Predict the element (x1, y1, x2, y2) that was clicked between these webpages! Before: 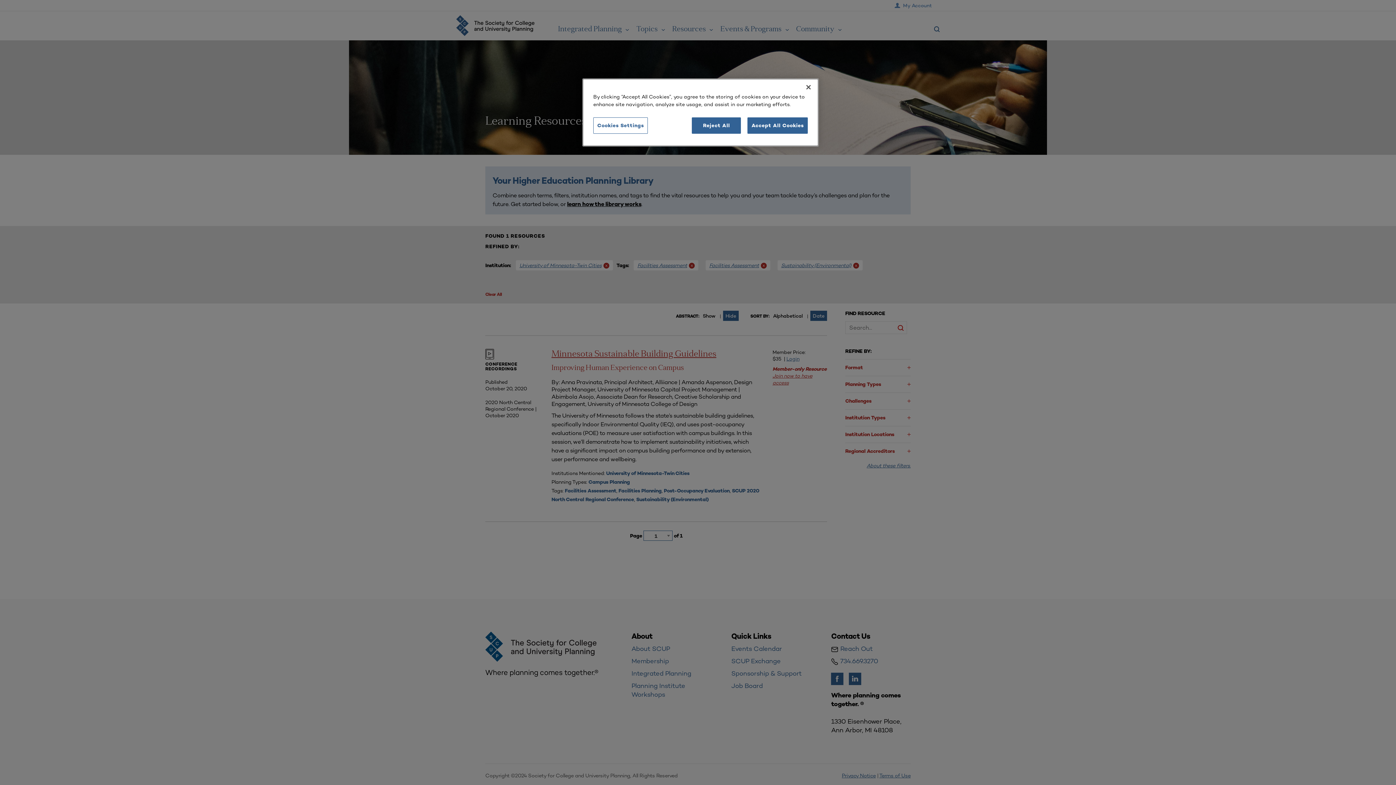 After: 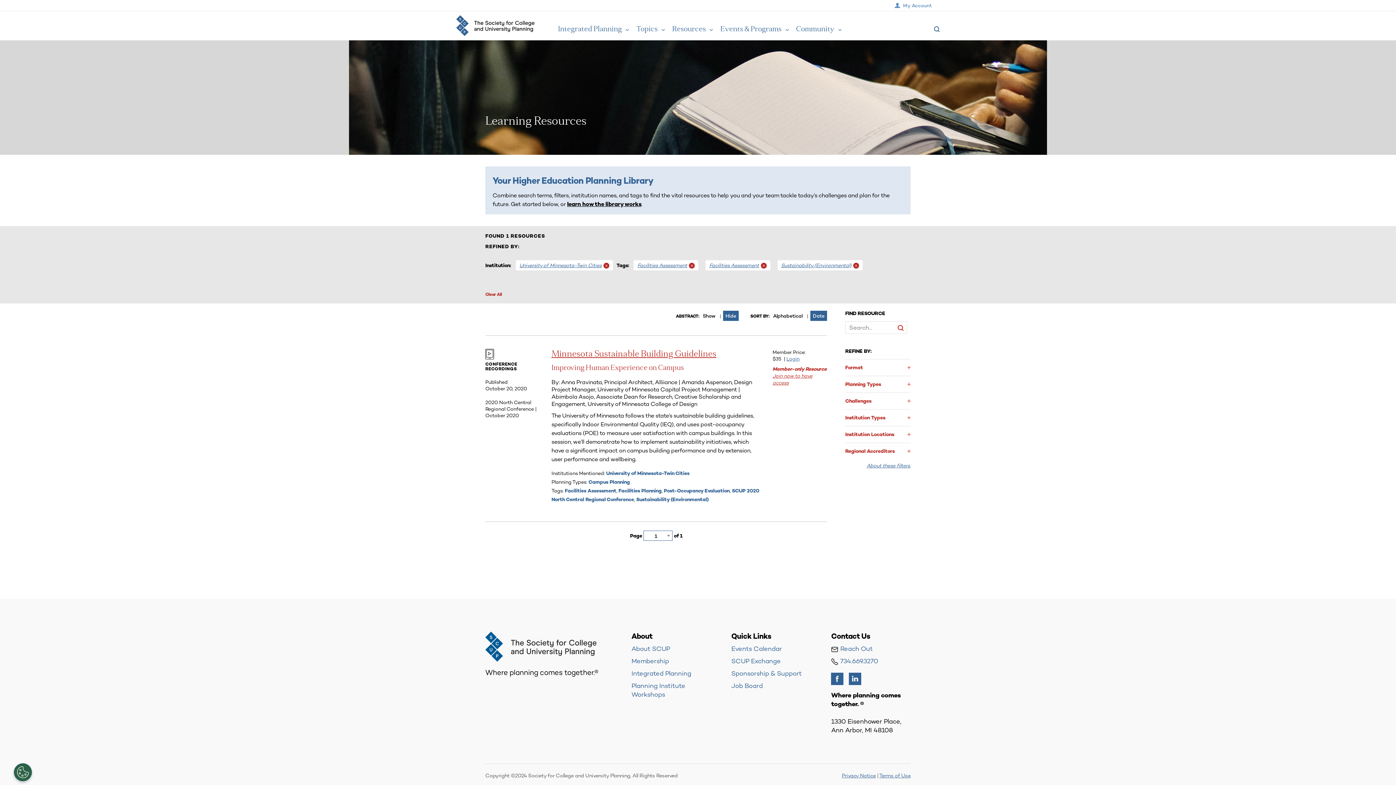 Action: label: Close bbox: (800, 79, 816, 95)